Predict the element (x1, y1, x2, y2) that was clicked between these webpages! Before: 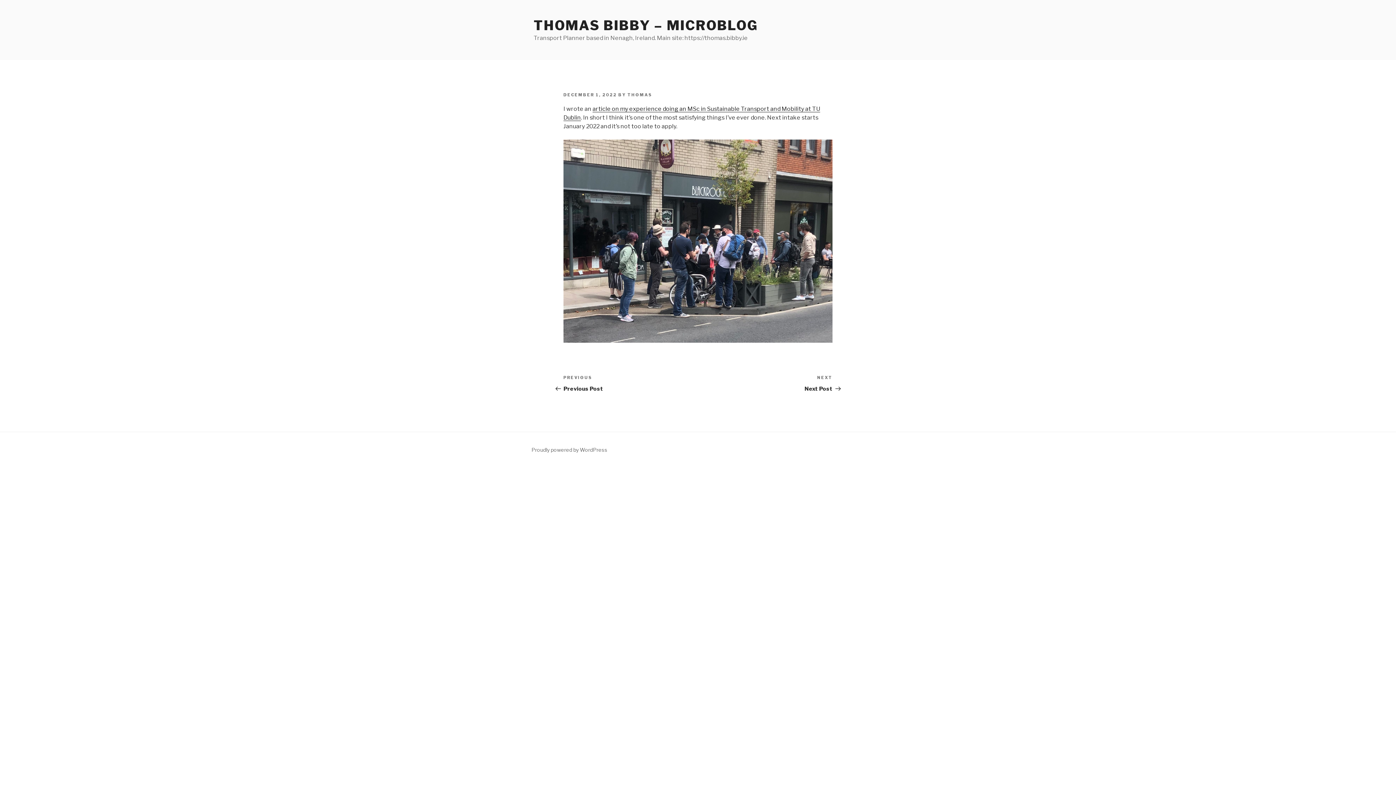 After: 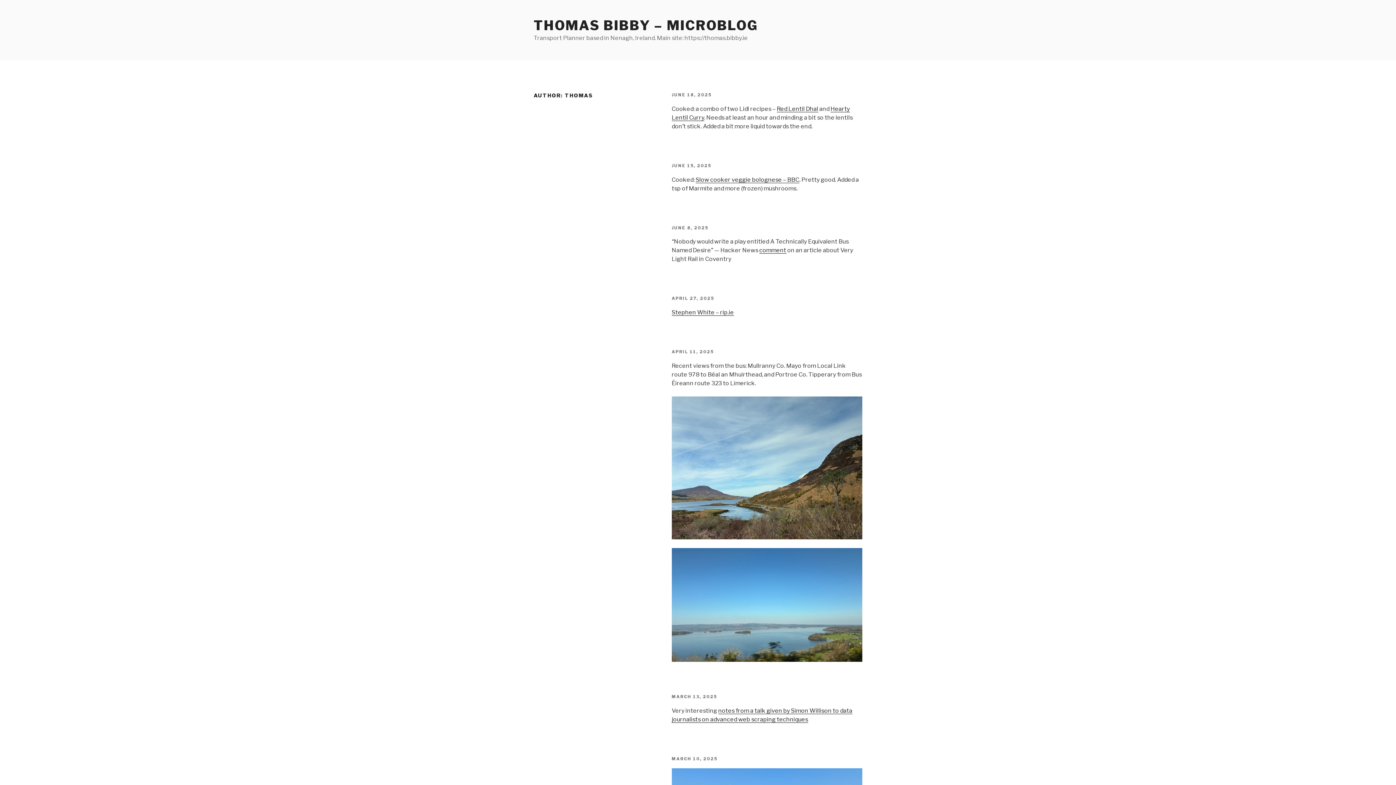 Action: bbox: (627, 92, 652, 97) label: THOMAS